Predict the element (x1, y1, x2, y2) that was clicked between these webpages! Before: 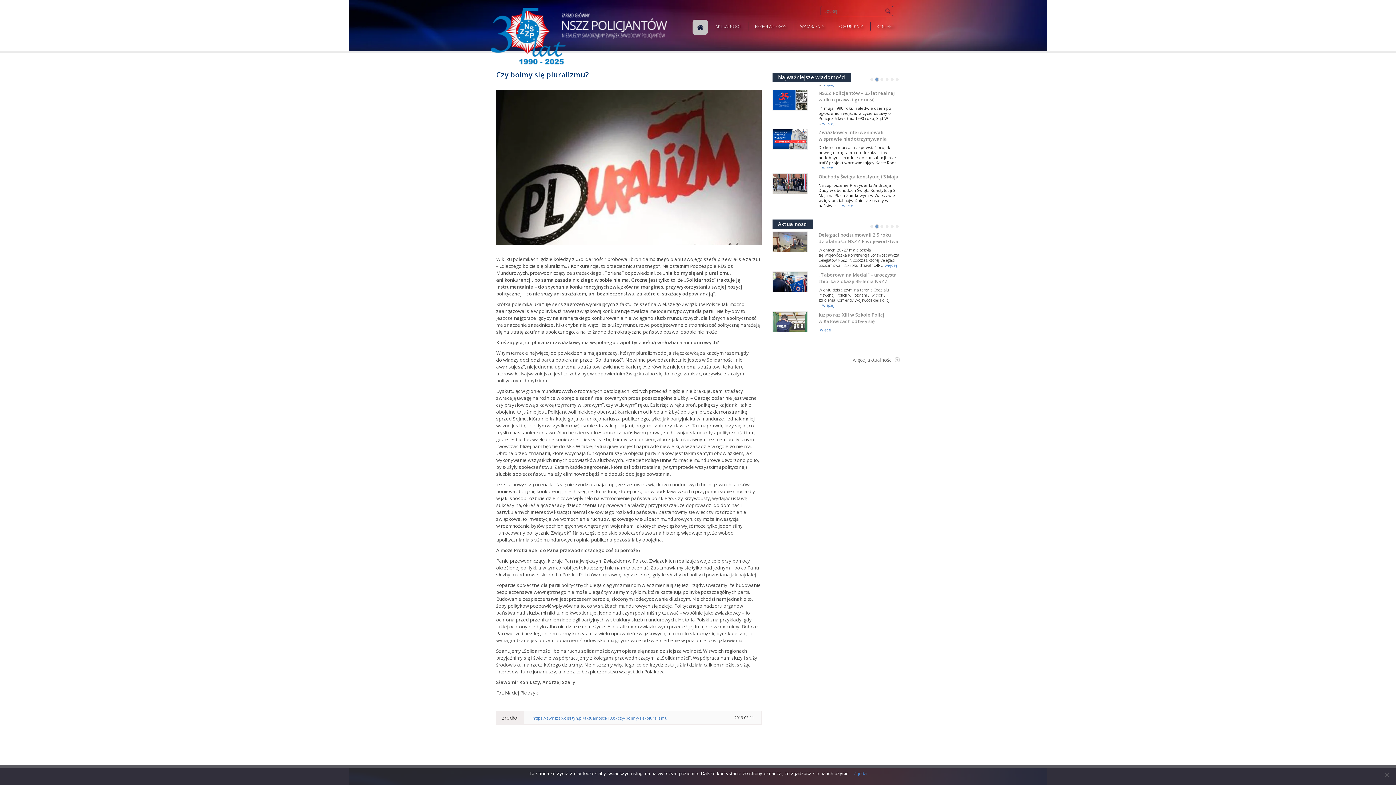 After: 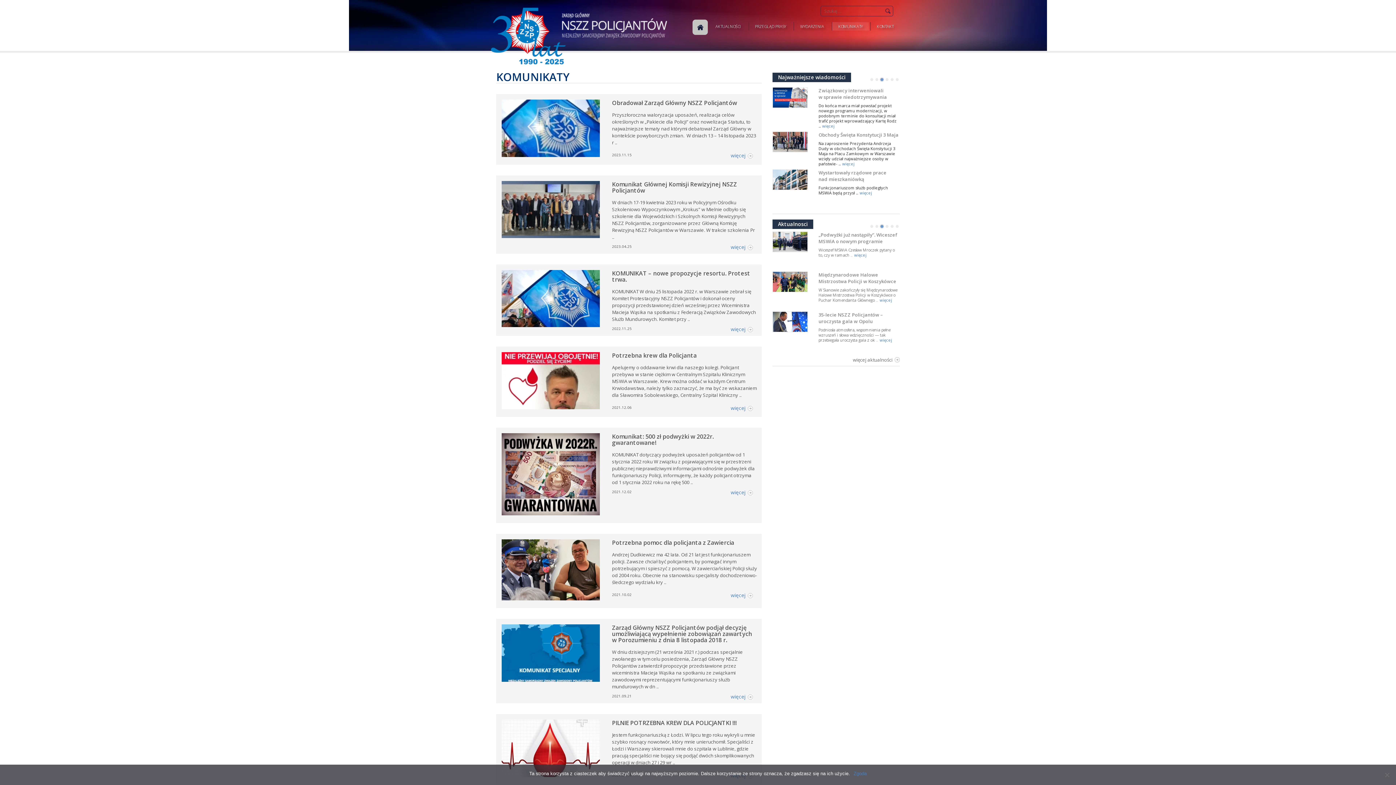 Action: label: KOMUNIKATY bbox: (832, 22, 869, 30)